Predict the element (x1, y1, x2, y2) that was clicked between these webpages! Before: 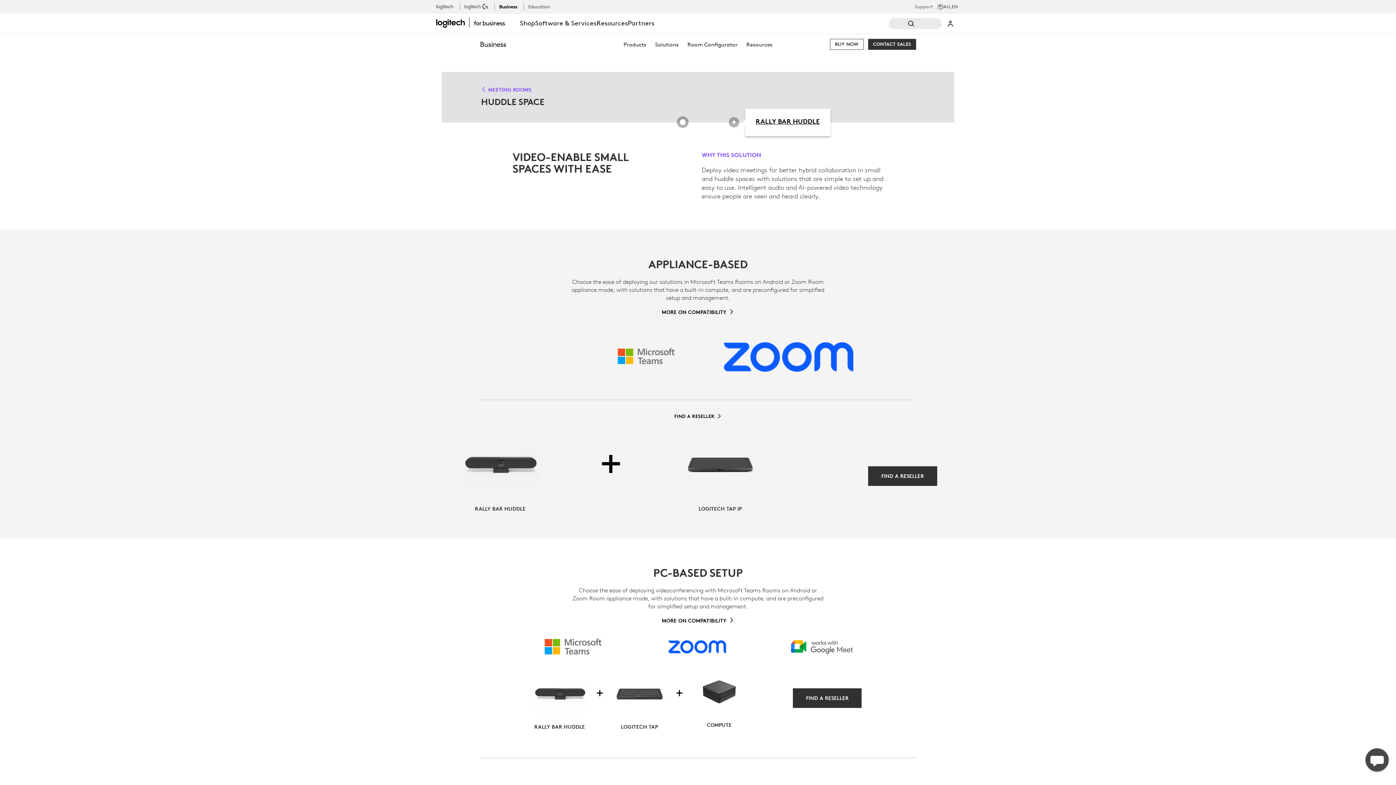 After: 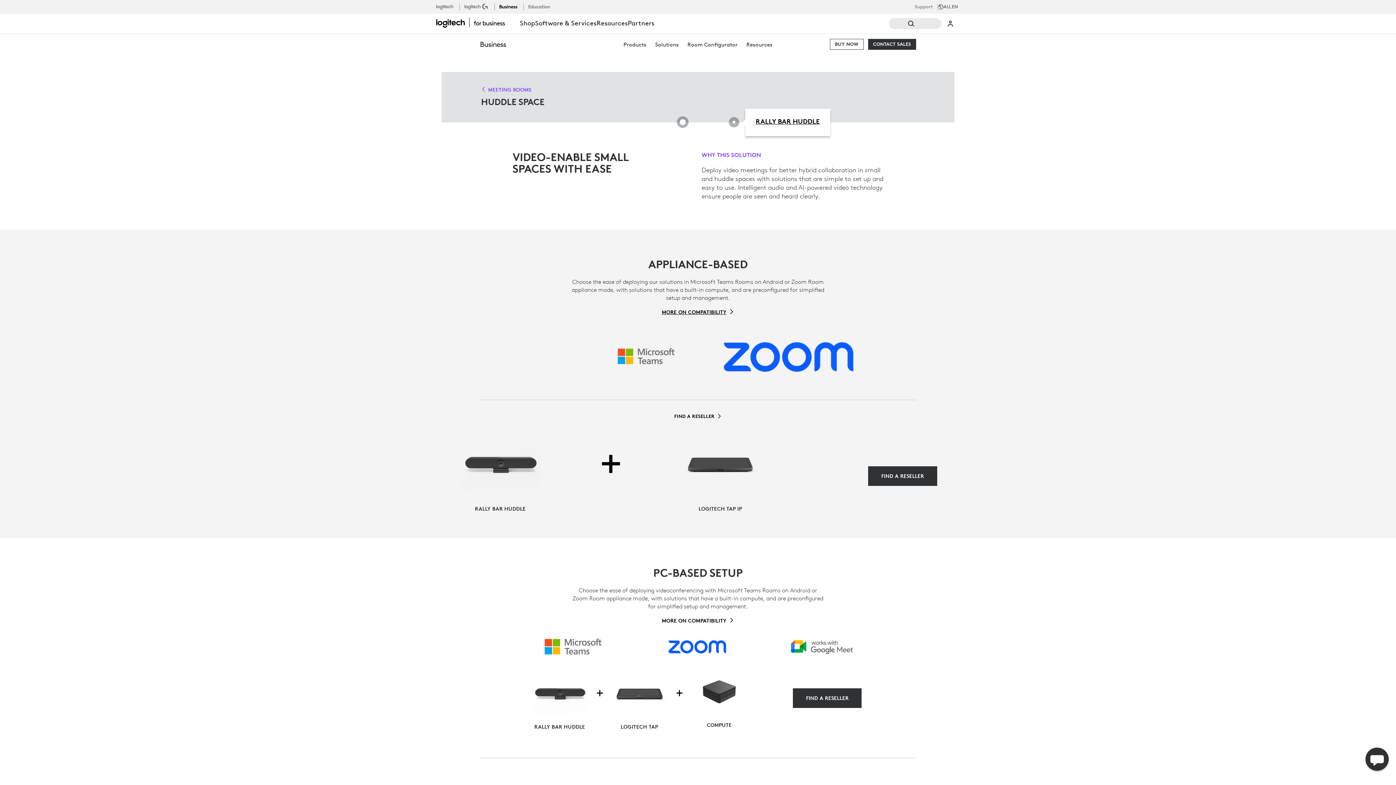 Action: bbox: (662, 309, 734, 315) label: MORE ON COMPATIBILITY